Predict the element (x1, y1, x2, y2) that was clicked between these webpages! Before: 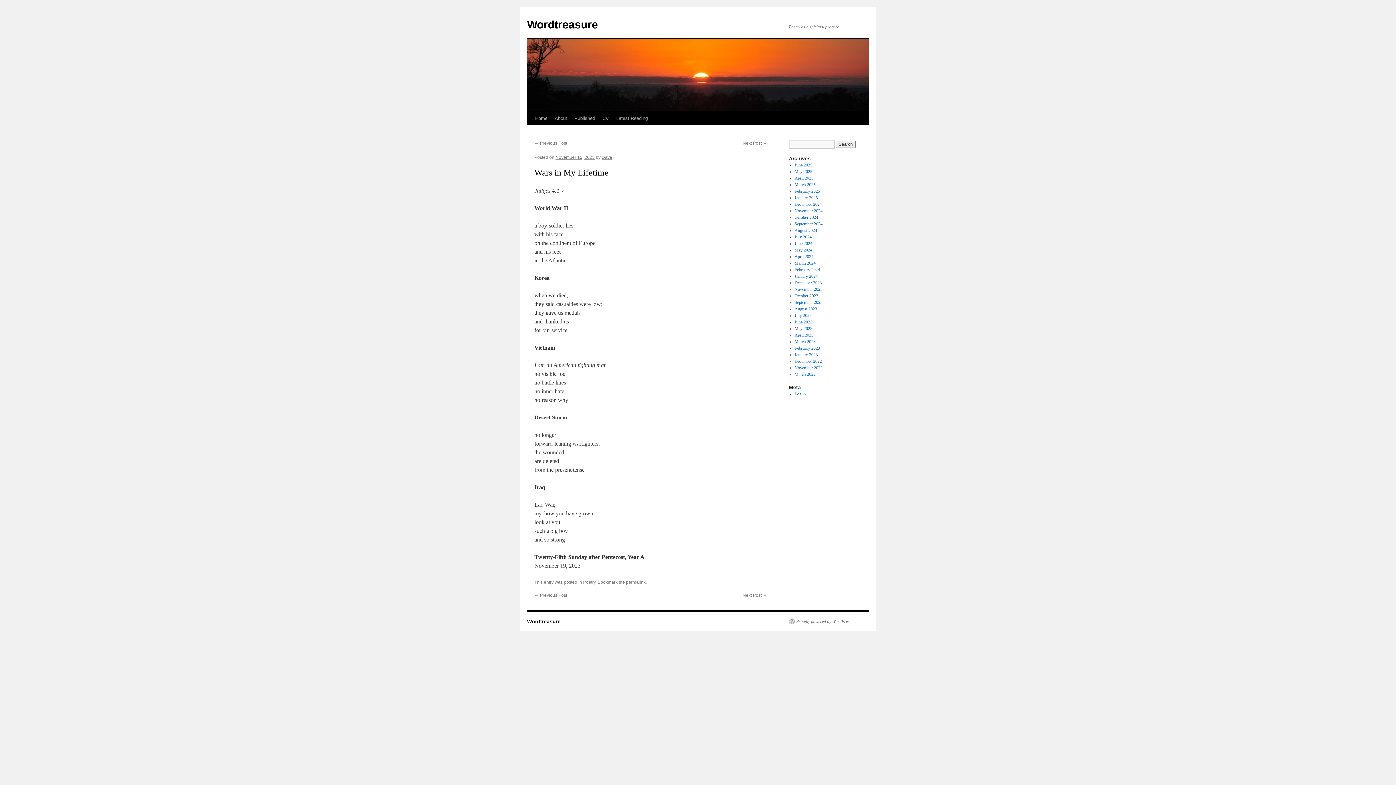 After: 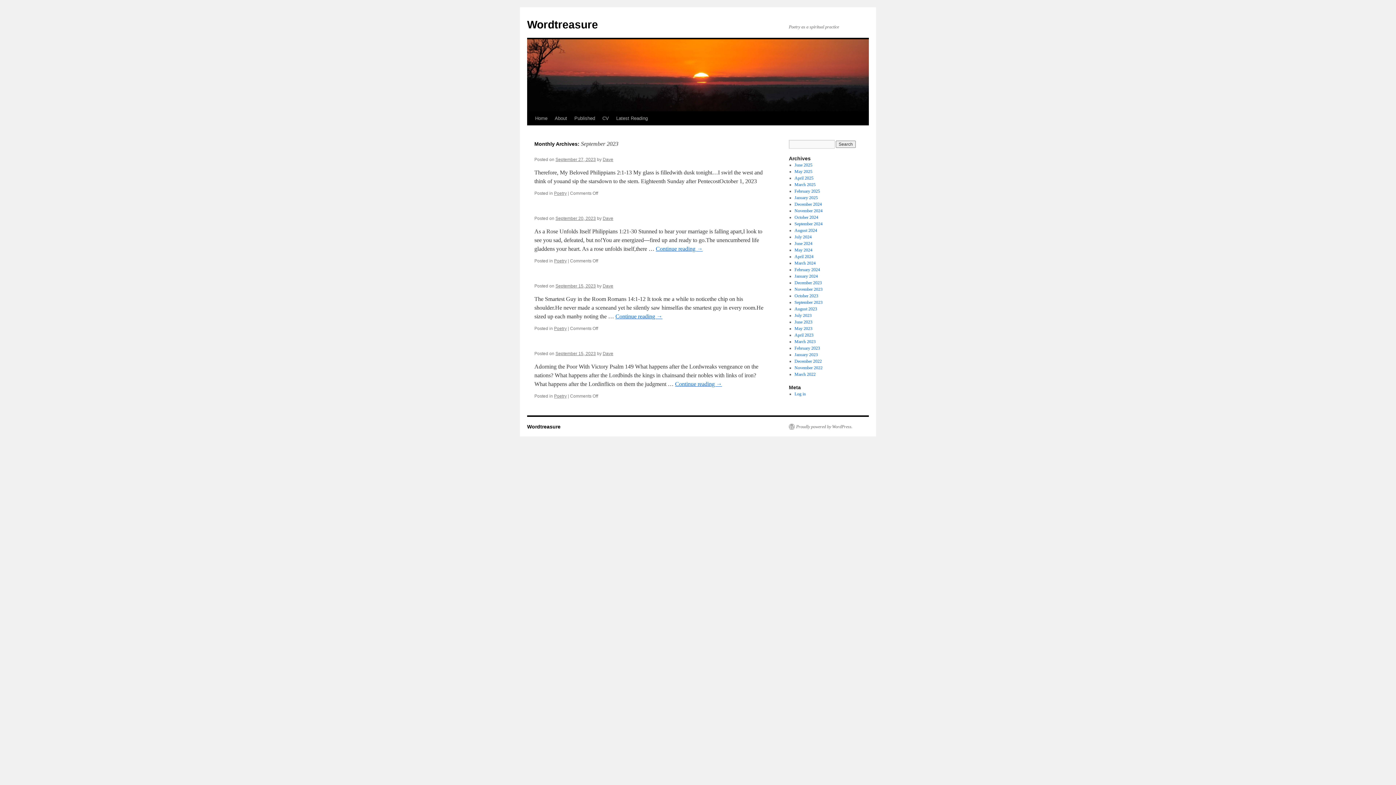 Action: label: September 2023 bbox: (794, 300, 822, 305)